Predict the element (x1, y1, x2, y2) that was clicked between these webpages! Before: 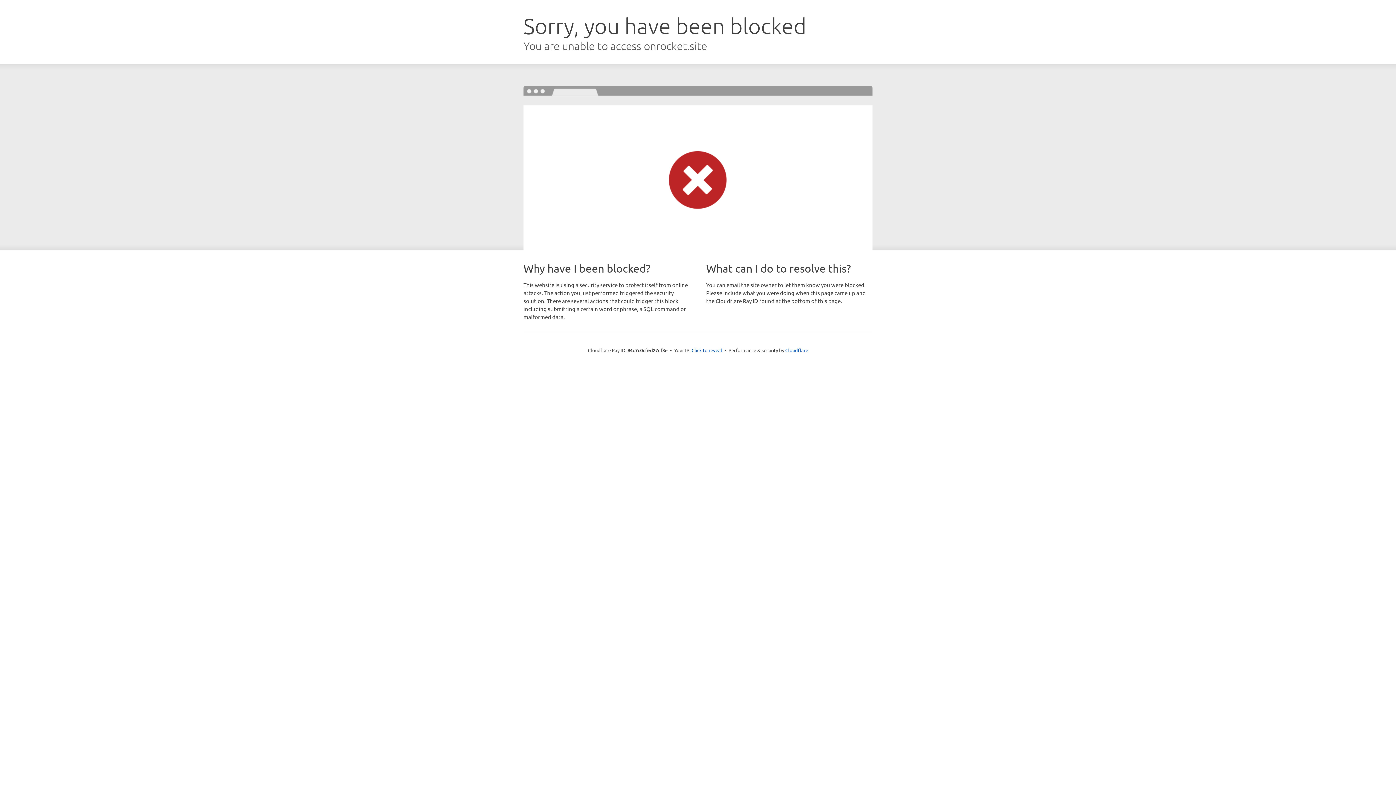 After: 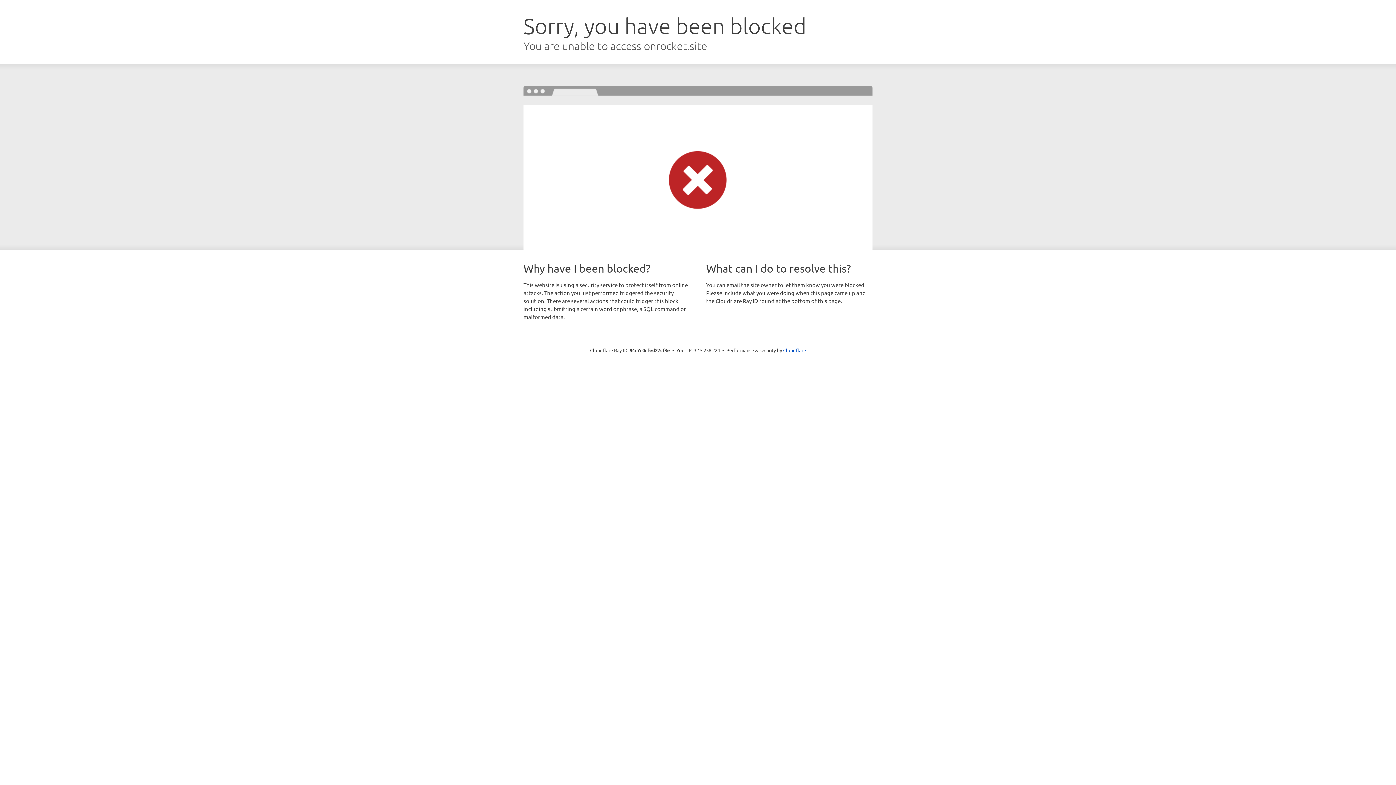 Action: label: Click to reveal bbox: (691, 346, 722, 353)